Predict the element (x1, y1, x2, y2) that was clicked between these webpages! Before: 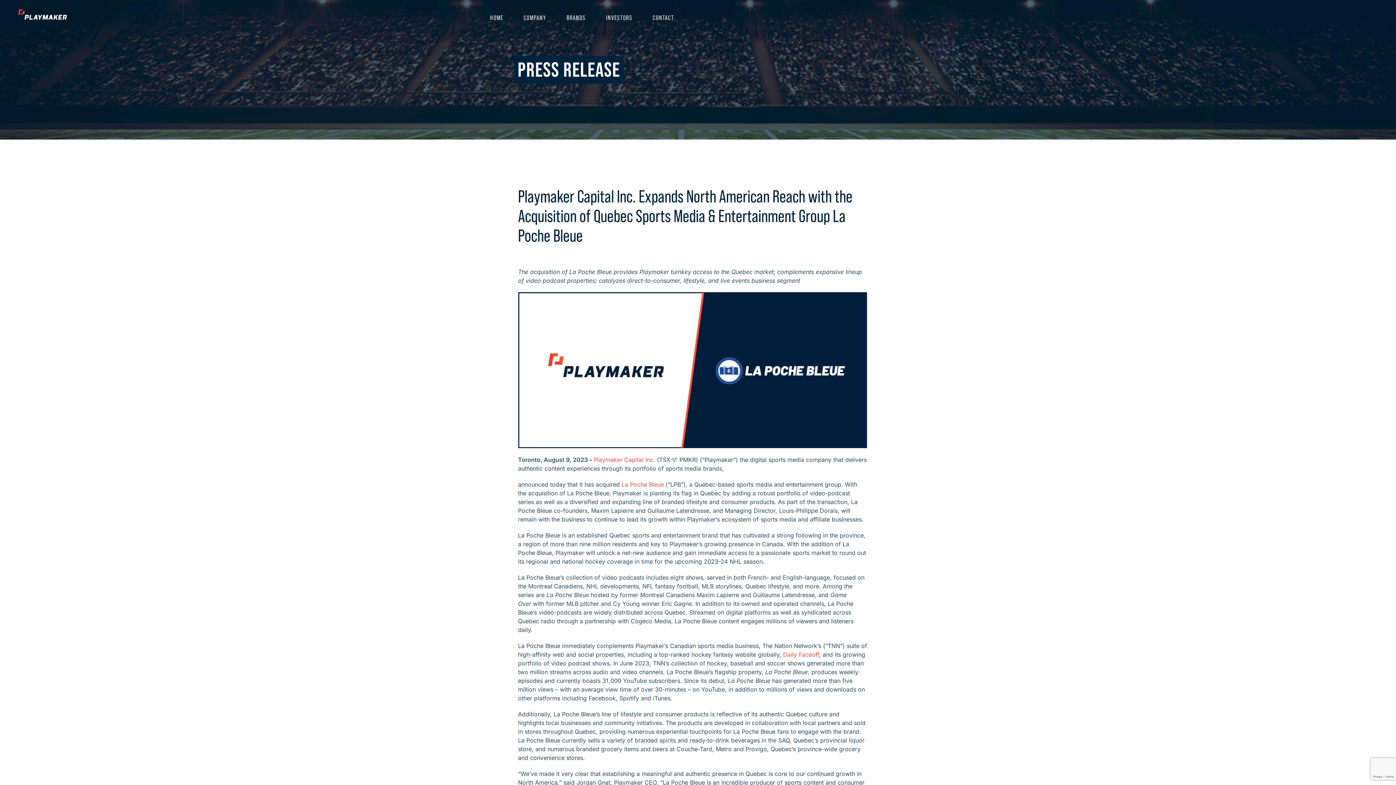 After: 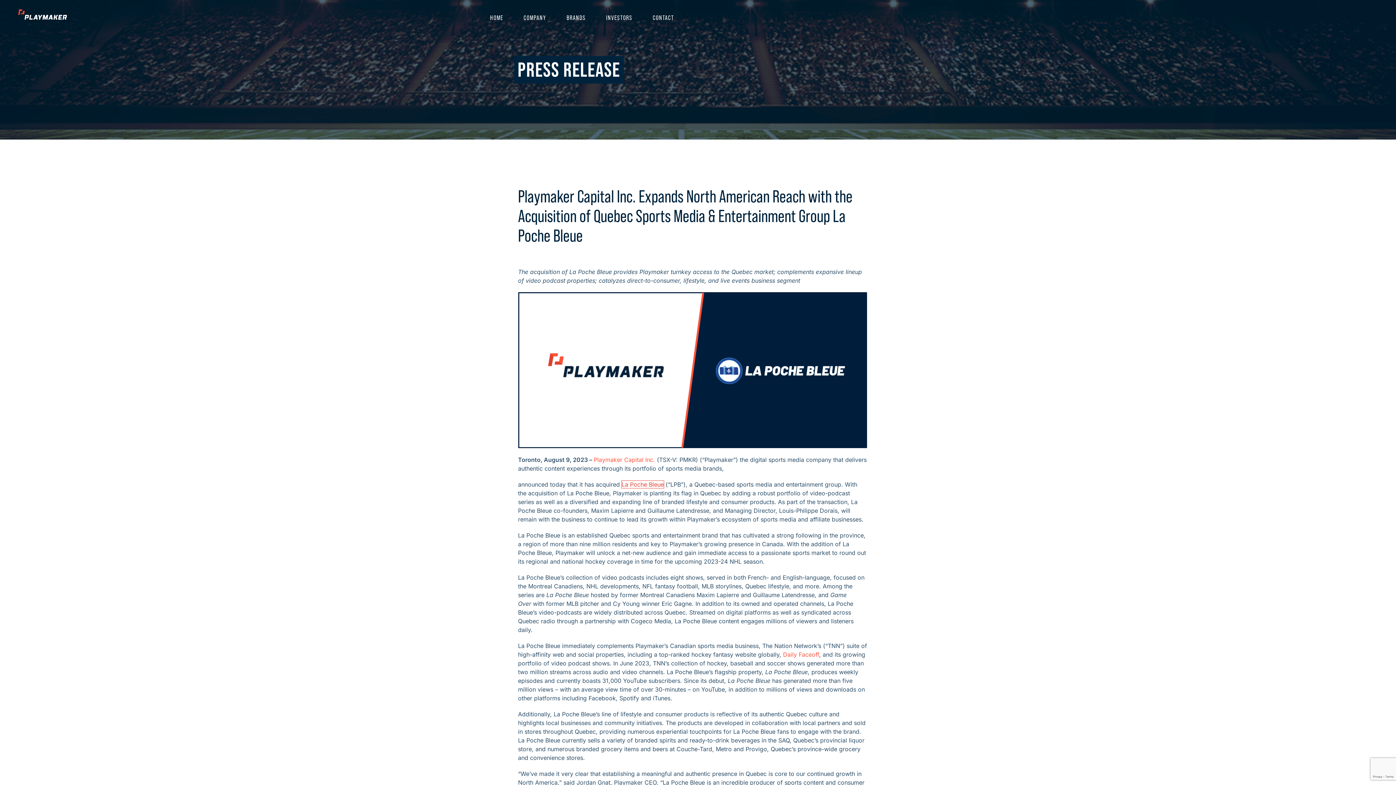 Action: label: La Poche Bleue bbox: (621, 481, 664, 488)